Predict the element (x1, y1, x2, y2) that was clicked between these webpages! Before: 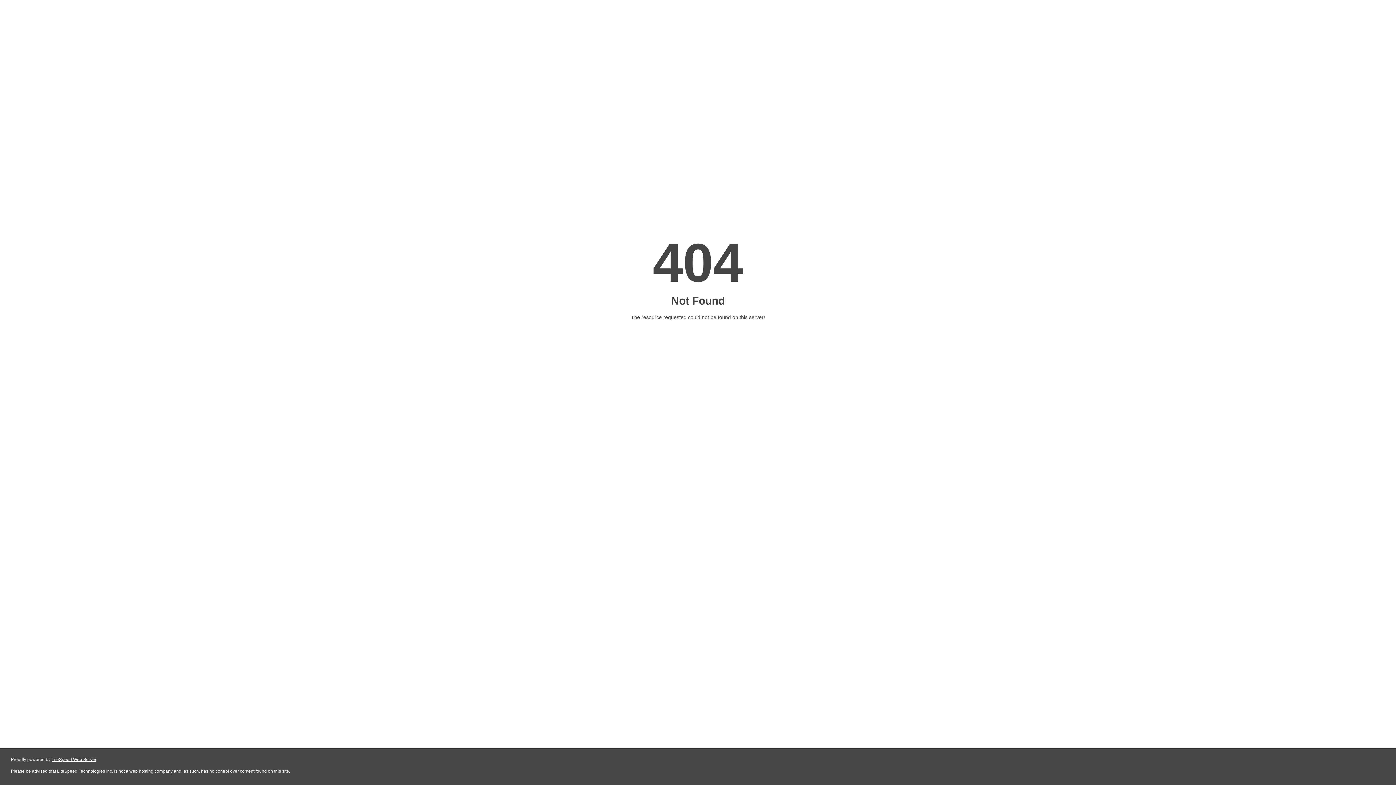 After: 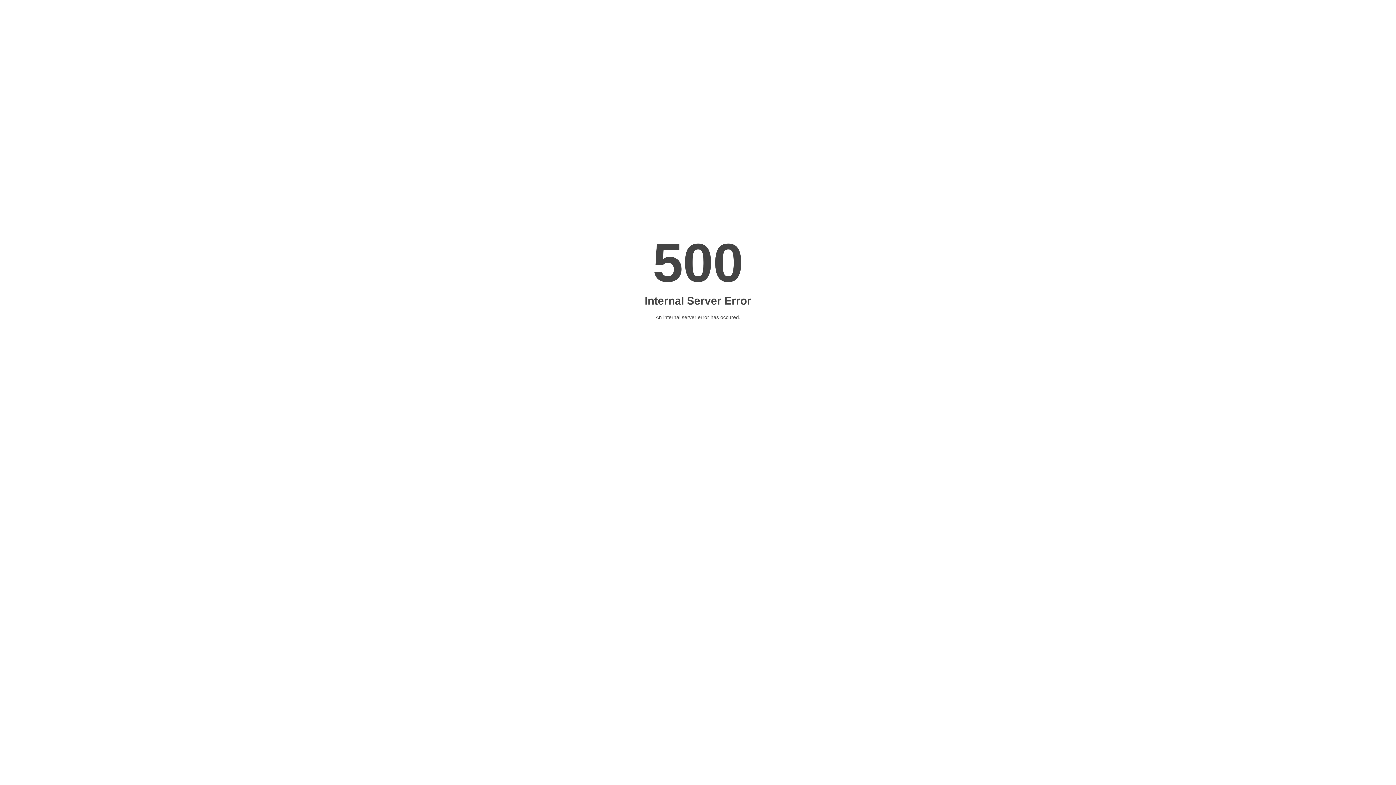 Action: label: LiteSpeed Web Server bbox: (51, 757, 96, 762)